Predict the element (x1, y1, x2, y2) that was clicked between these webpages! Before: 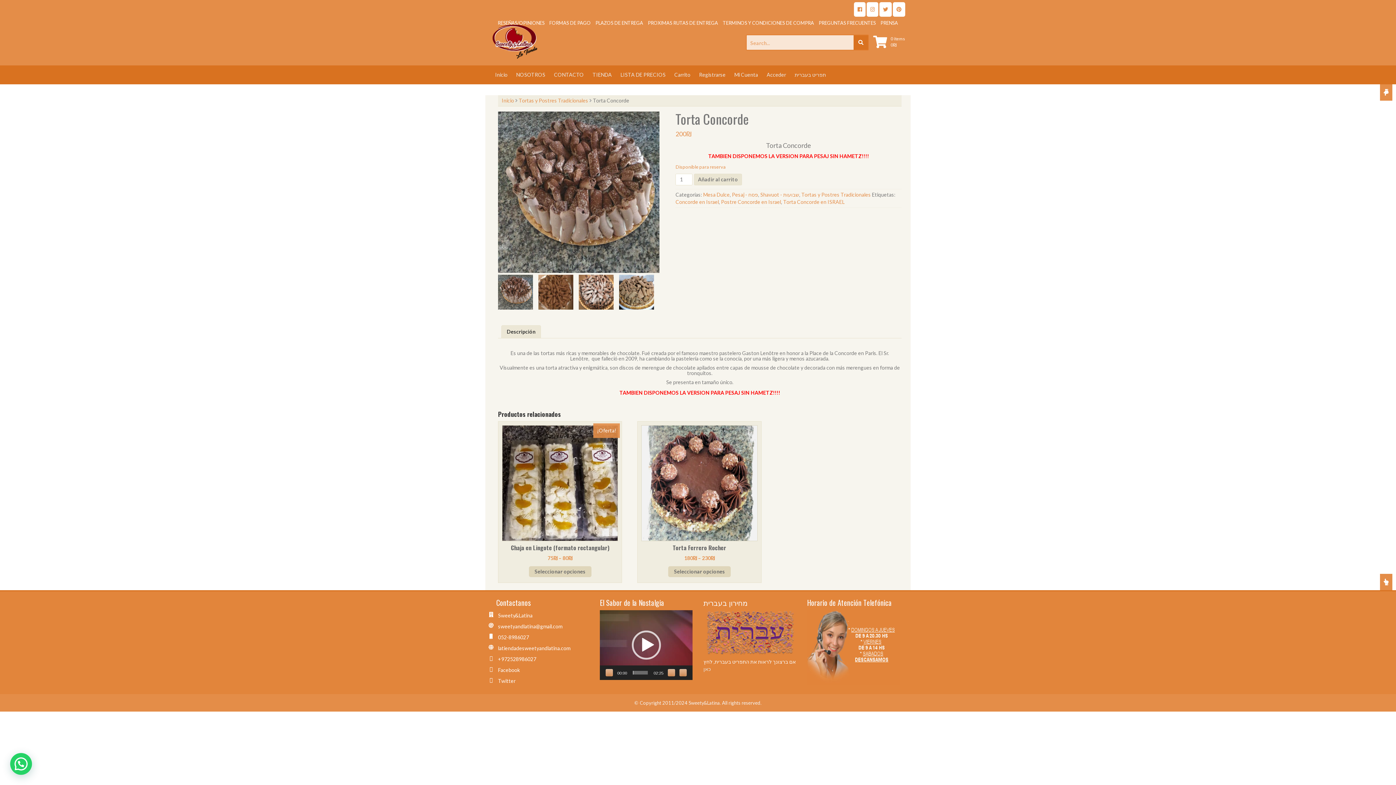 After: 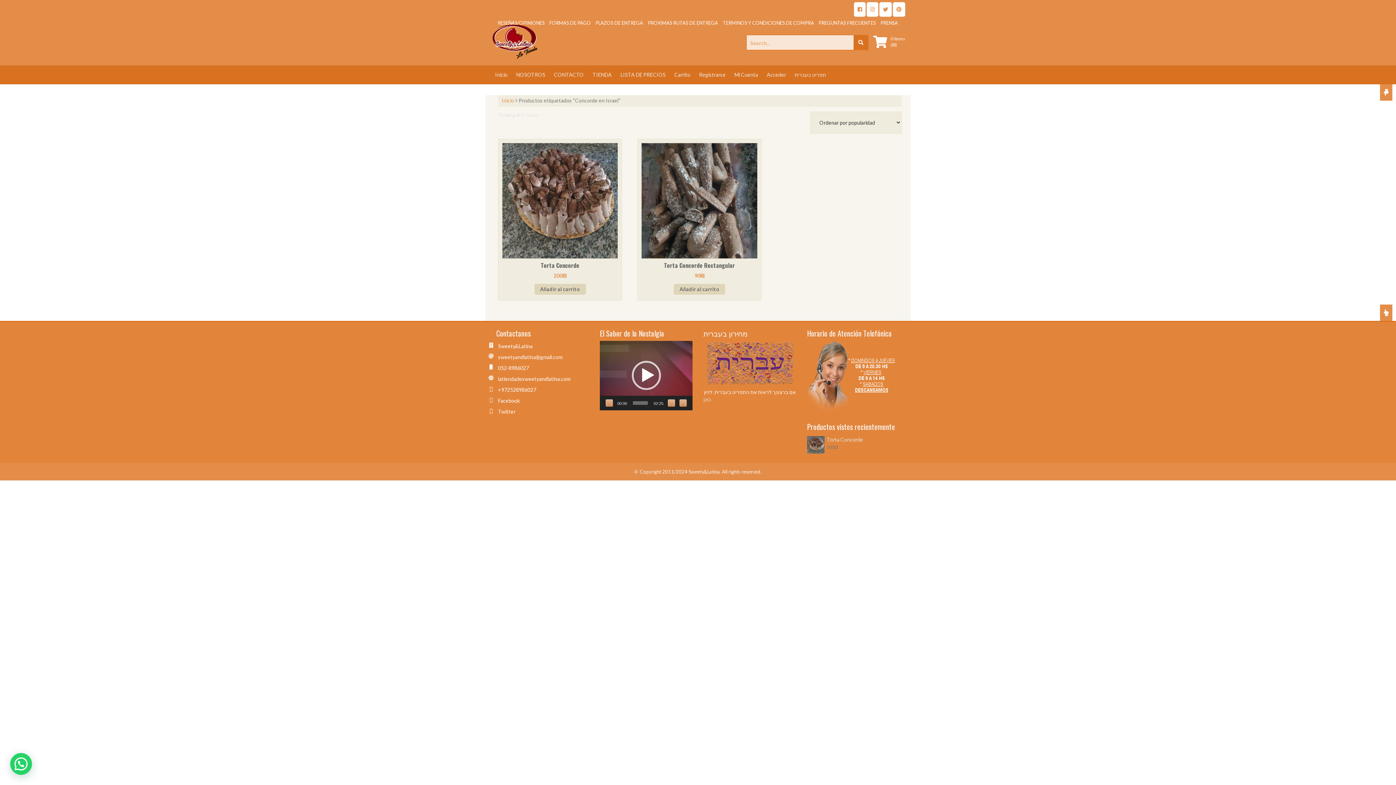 Action: bbox: (675, 198, 719, 204) label: Concorde en Israel